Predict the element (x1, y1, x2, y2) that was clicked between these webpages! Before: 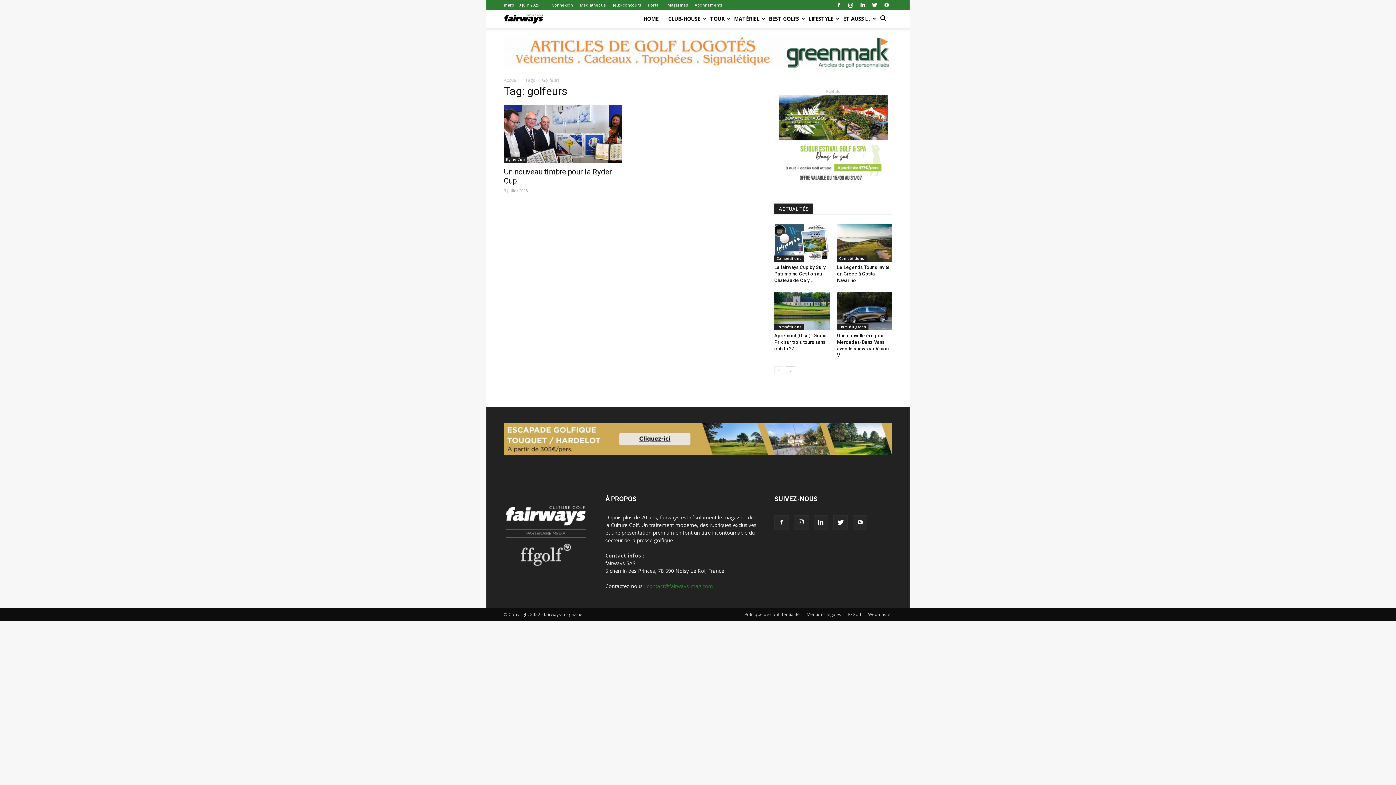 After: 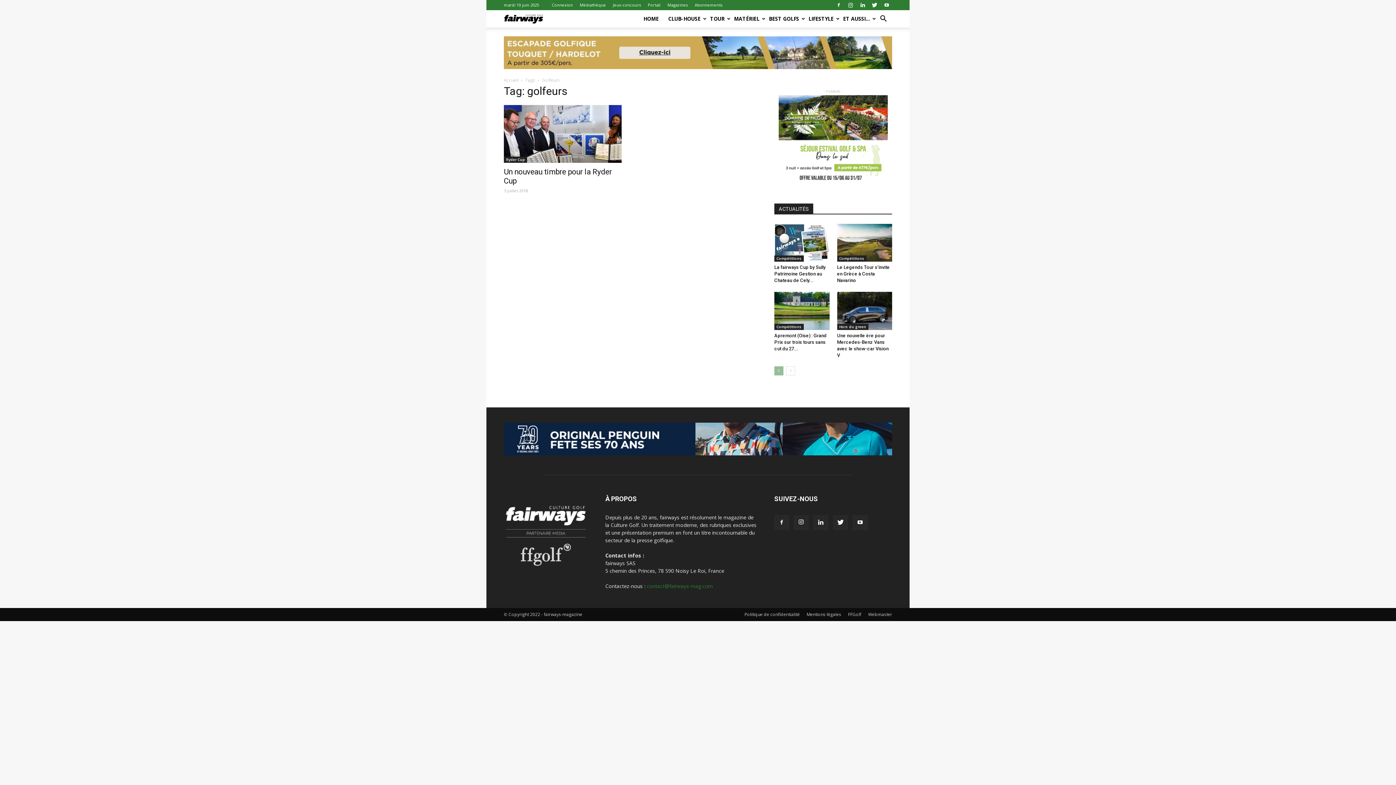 Action: bbox: (774, 366, 783, 375)